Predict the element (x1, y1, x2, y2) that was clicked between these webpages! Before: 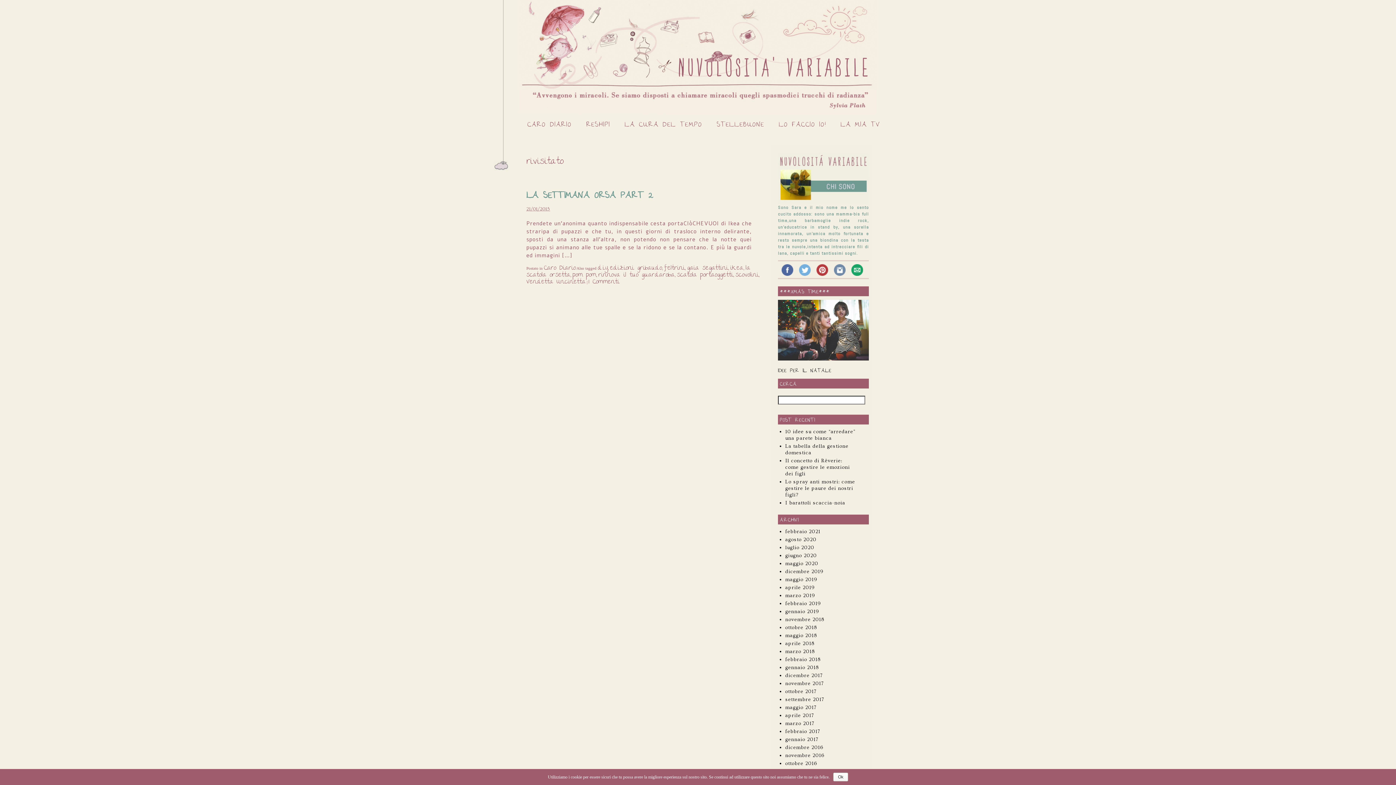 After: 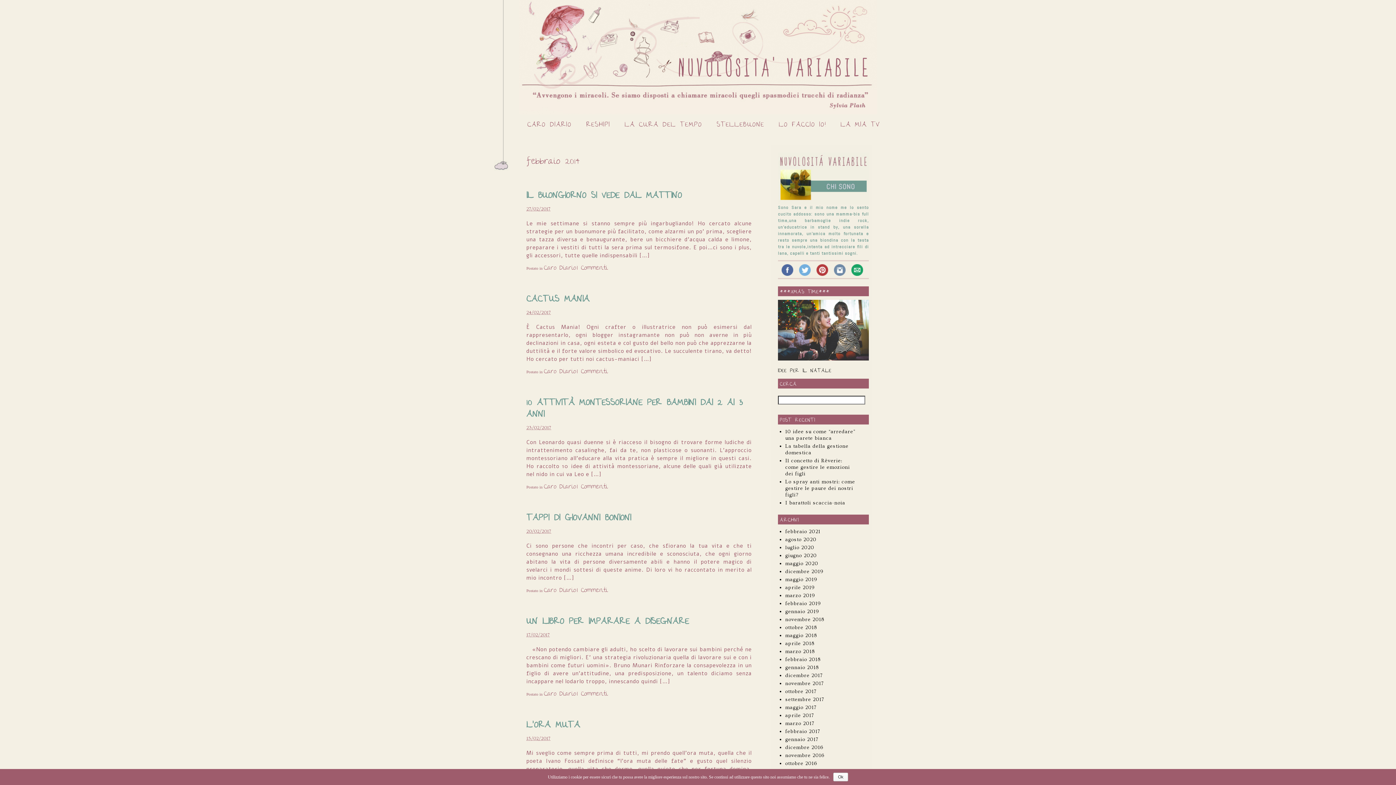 Action: label: febbraio 2017 bbox: (785, 728, 820, 734)